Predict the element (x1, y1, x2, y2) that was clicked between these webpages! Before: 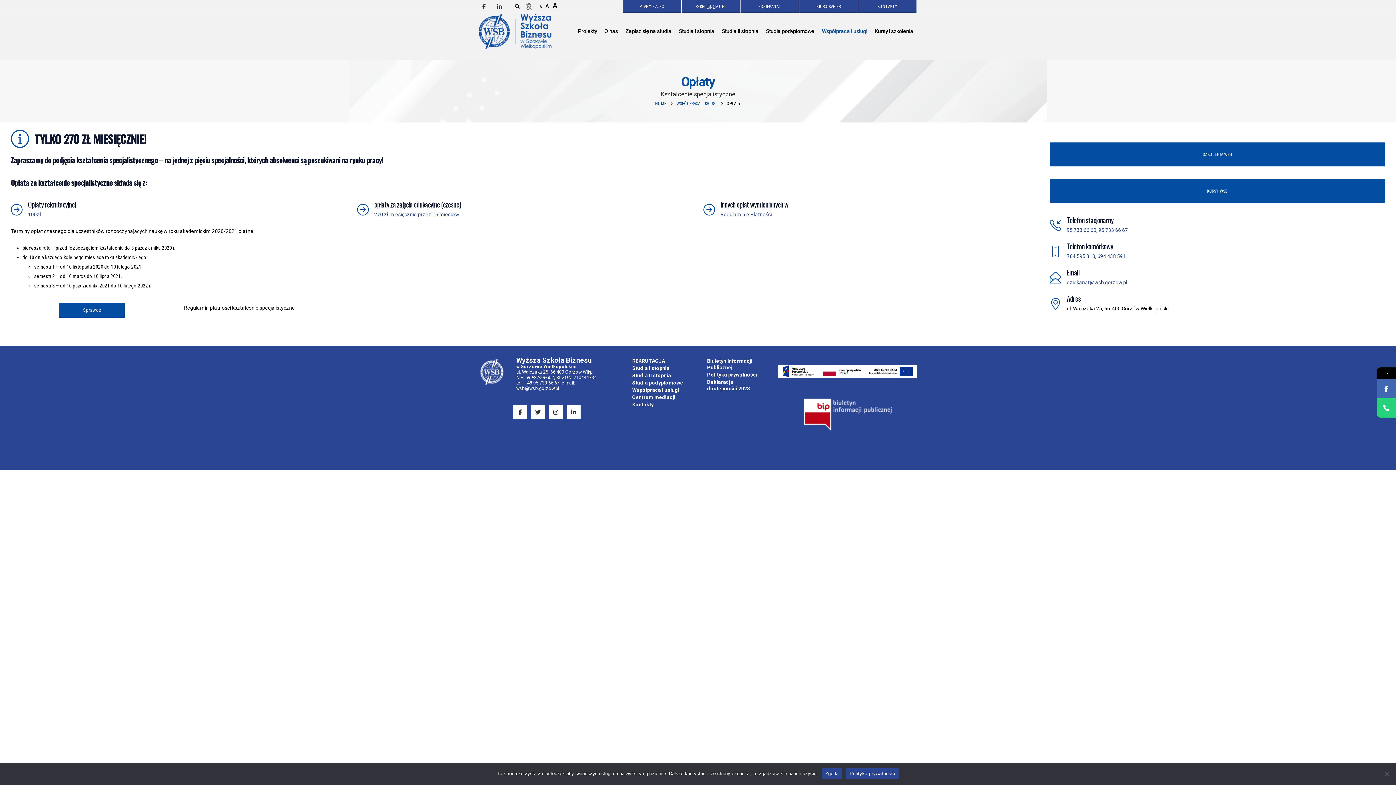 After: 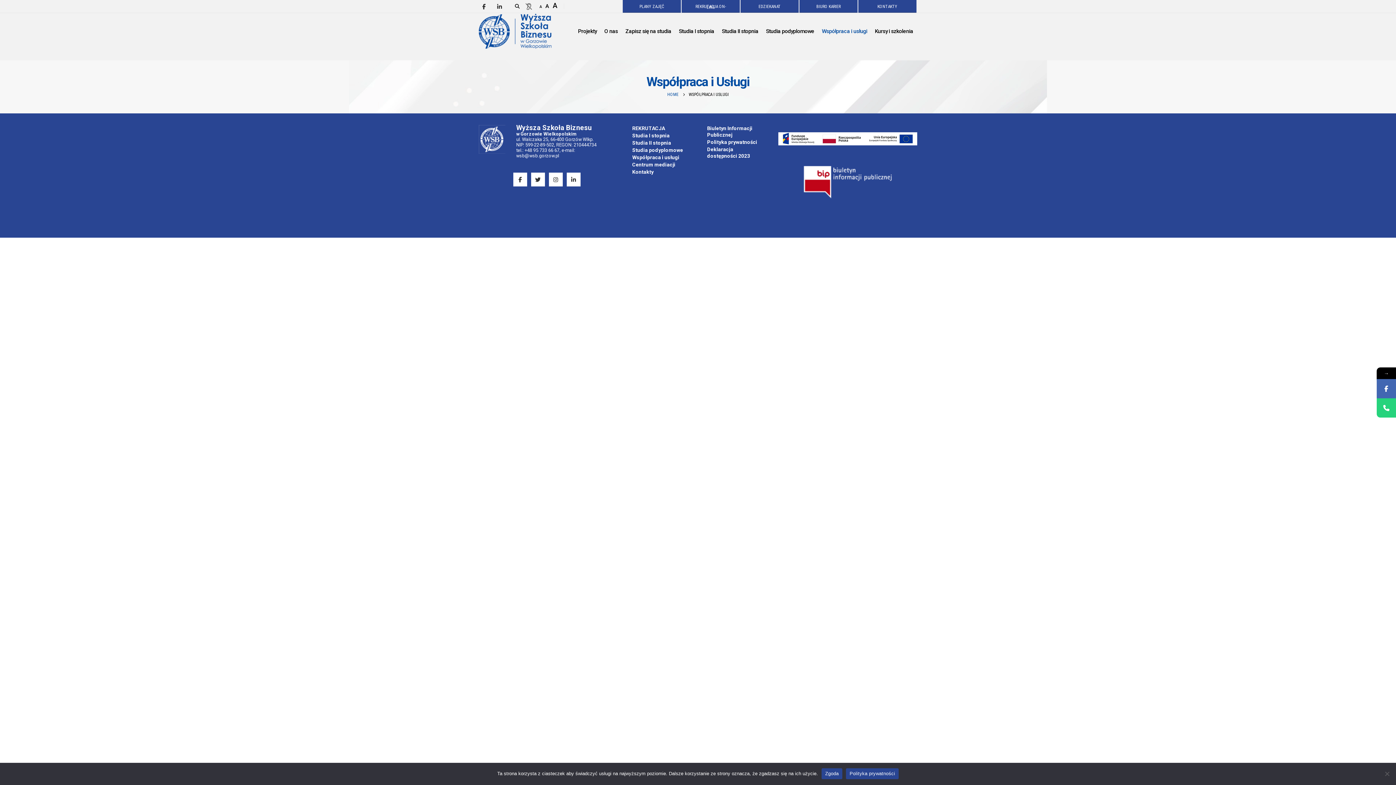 Action: label: WSPÓŁPRACA I USŁUGI bbox: (676, 98, 716, 108)